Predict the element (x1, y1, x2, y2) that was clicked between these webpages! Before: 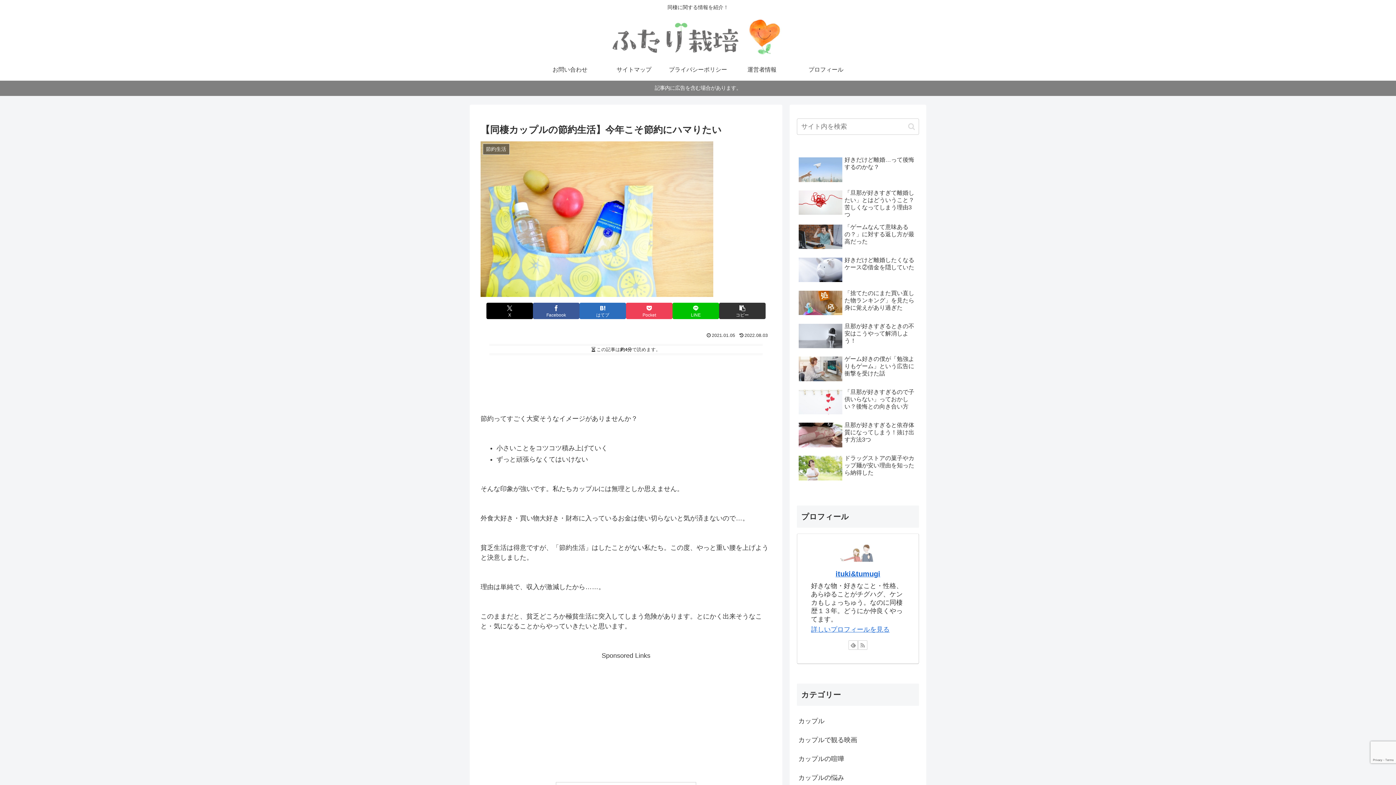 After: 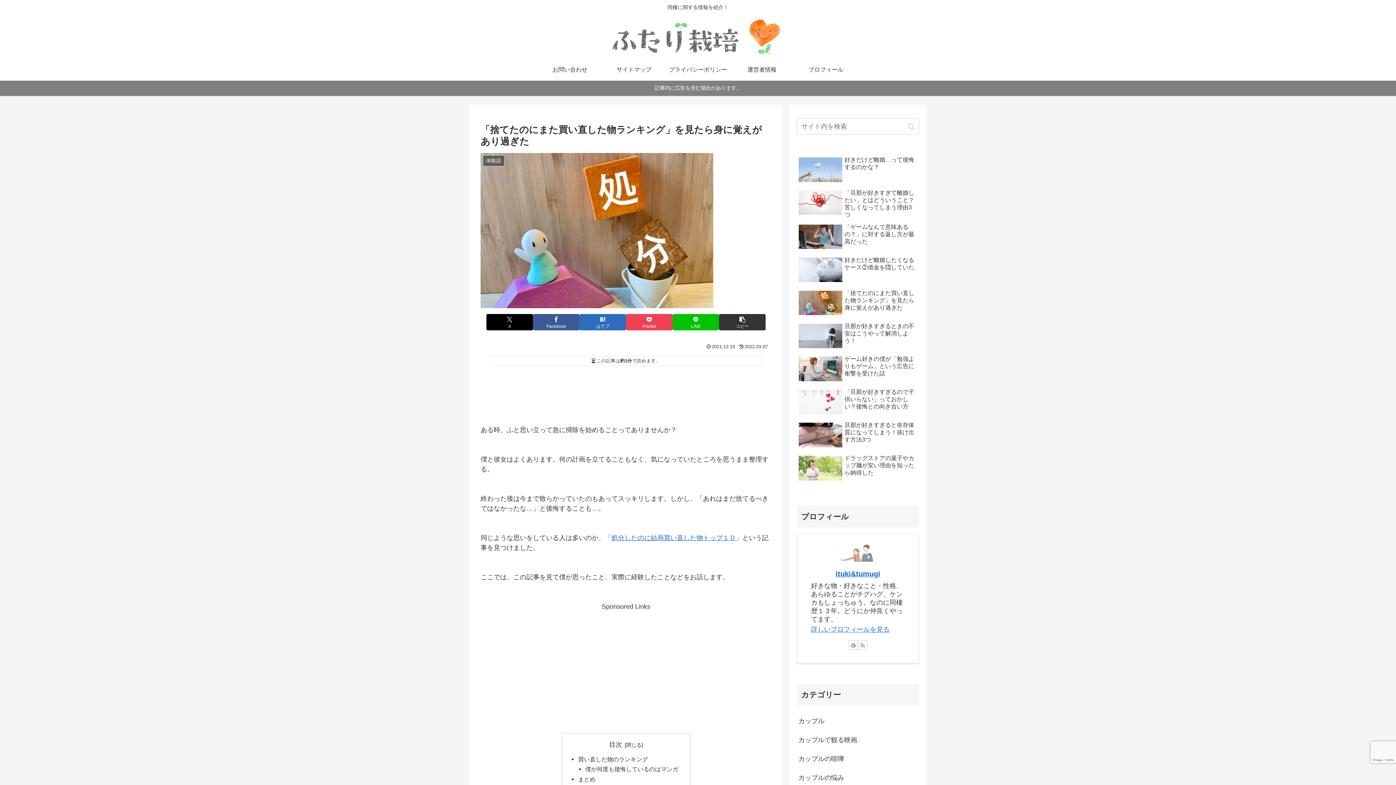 Action: label: 「捨てたのにまた買い直した物ランキング」を見たら身に覚えがあり過ぎた bbox: (797, 287, 919, 319)